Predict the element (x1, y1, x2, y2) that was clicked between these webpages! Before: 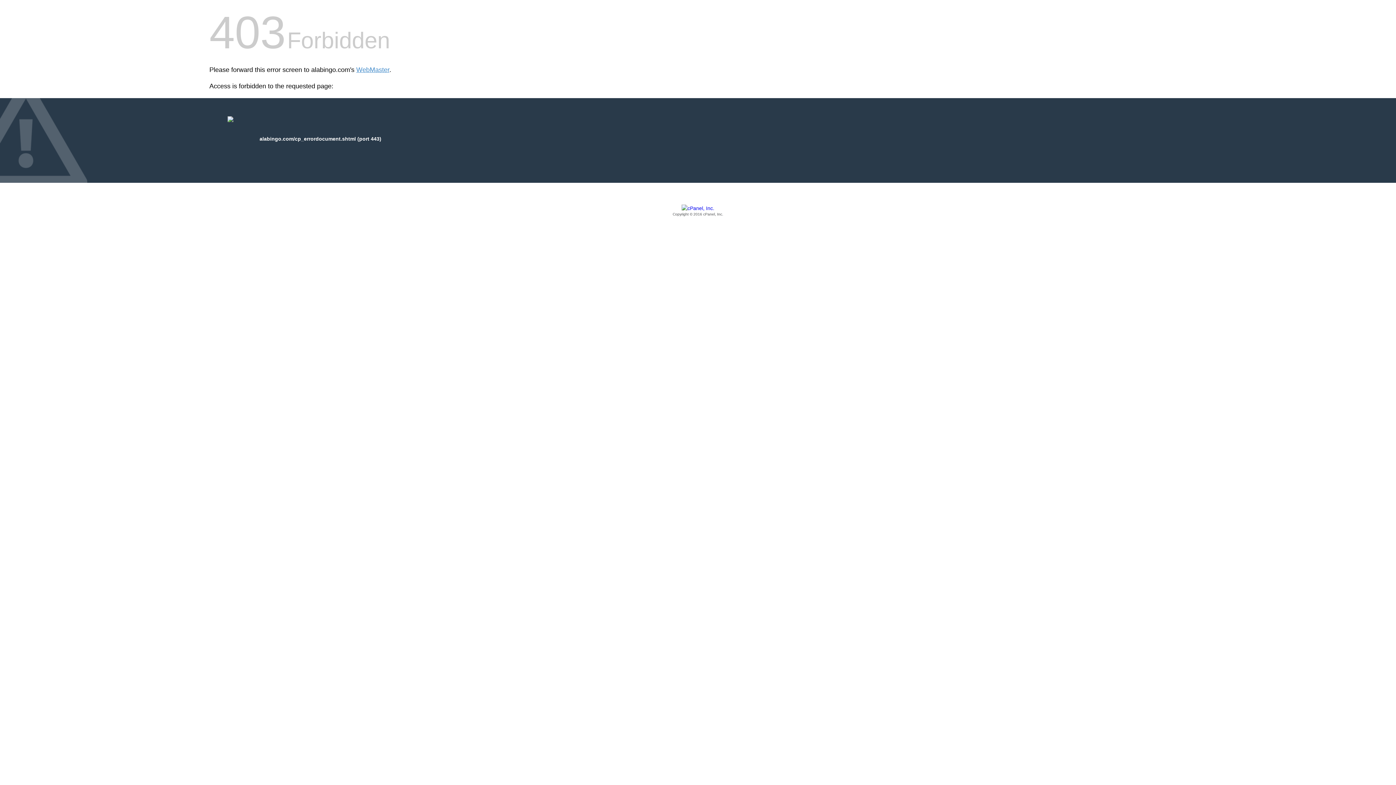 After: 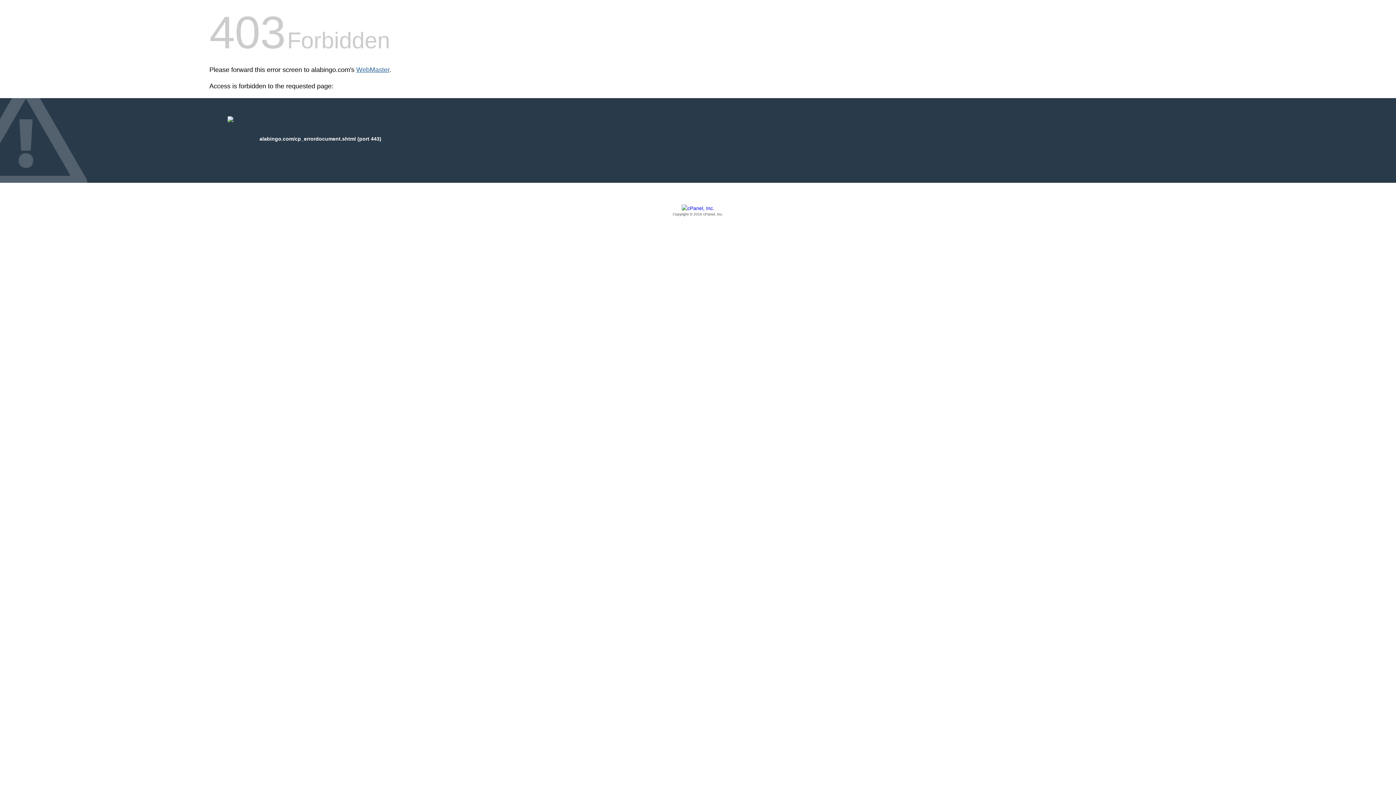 Action: label: WebMaster bbox: (356, 66, 389, 73)